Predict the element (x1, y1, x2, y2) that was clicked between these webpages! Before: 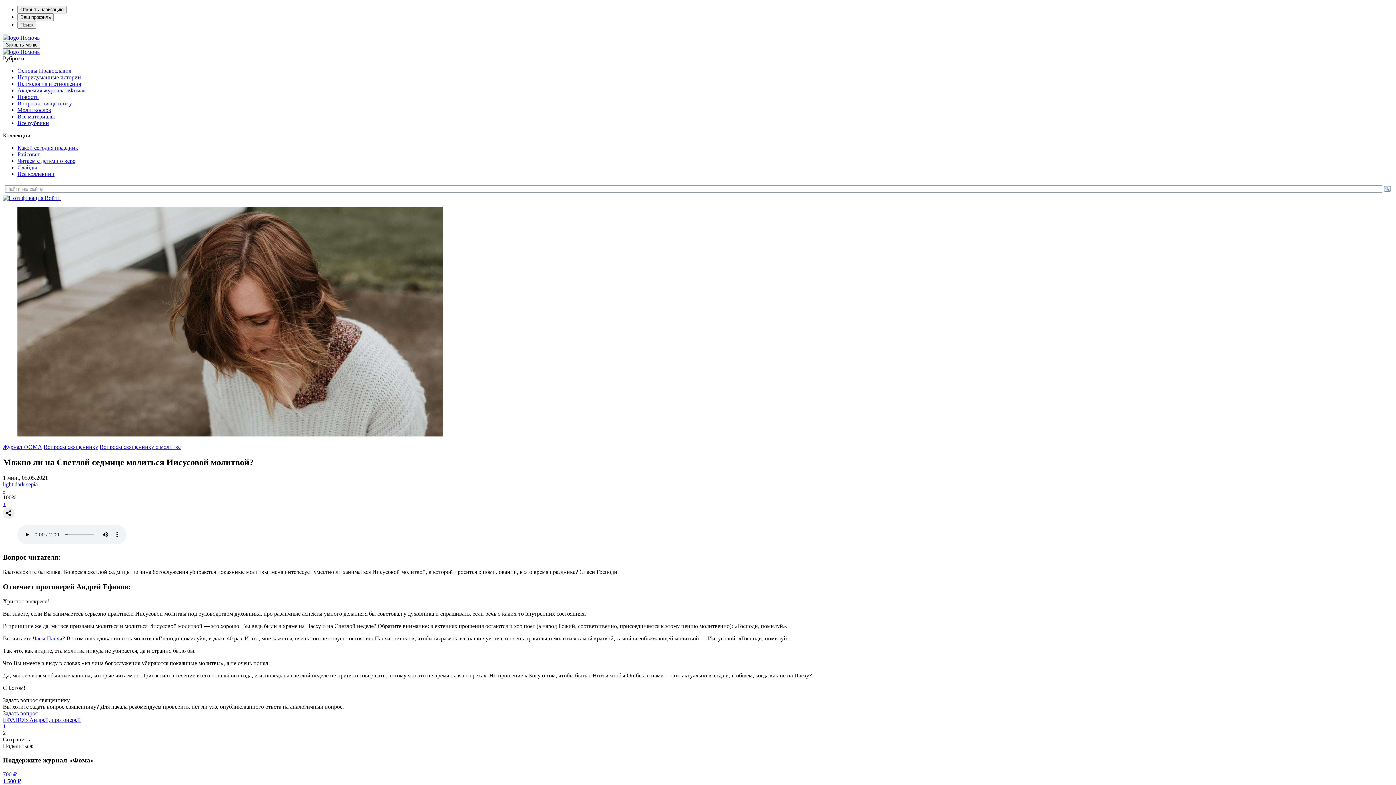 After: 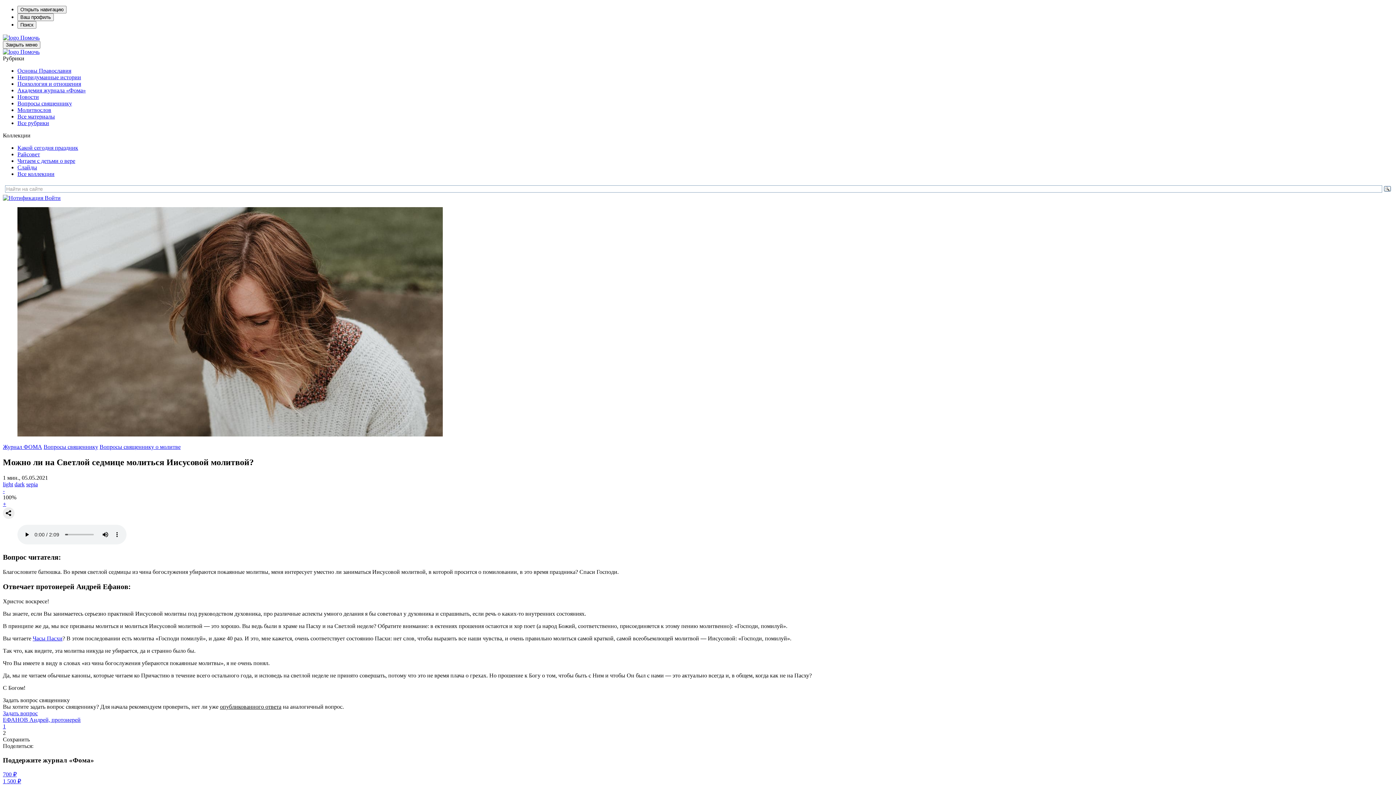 Action: label: dark bbox: (14, 481, 24, 487)